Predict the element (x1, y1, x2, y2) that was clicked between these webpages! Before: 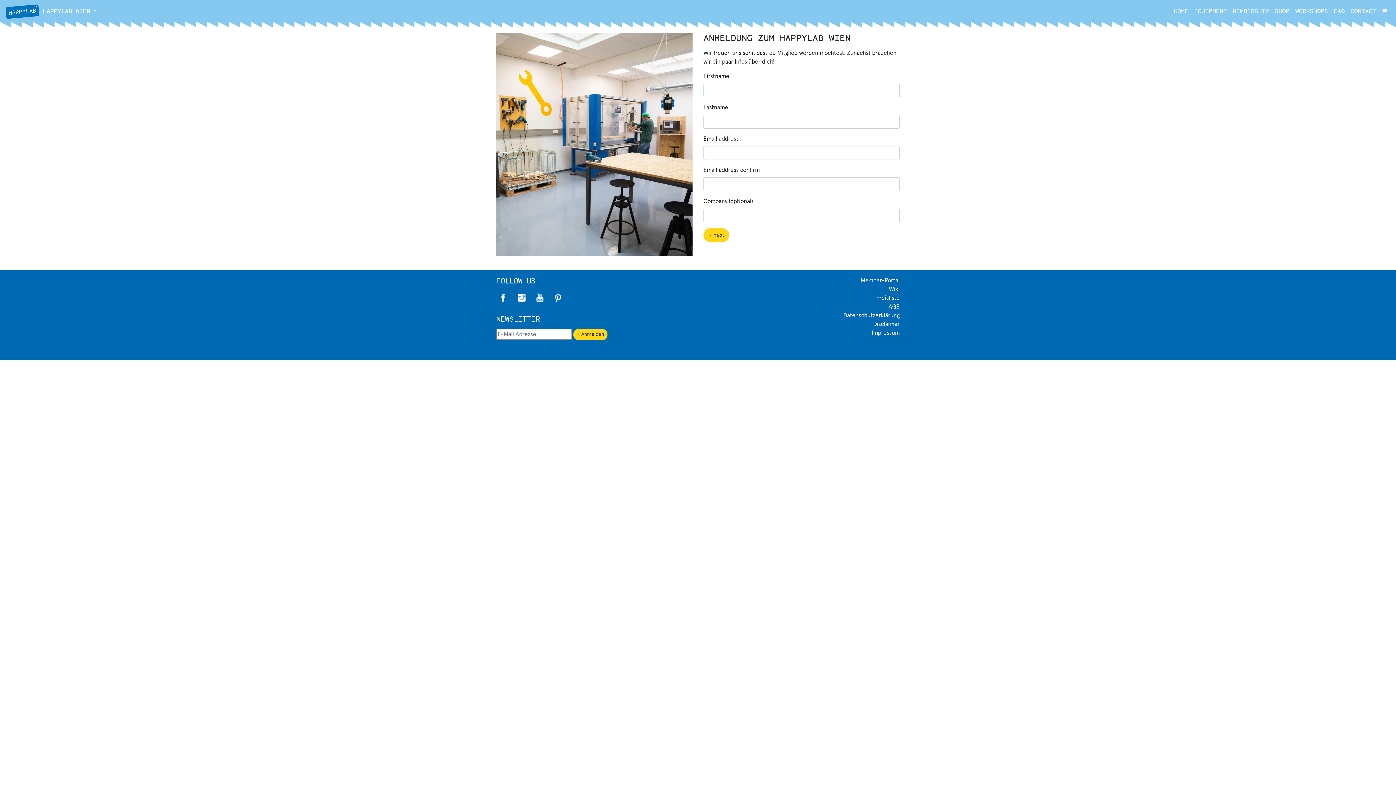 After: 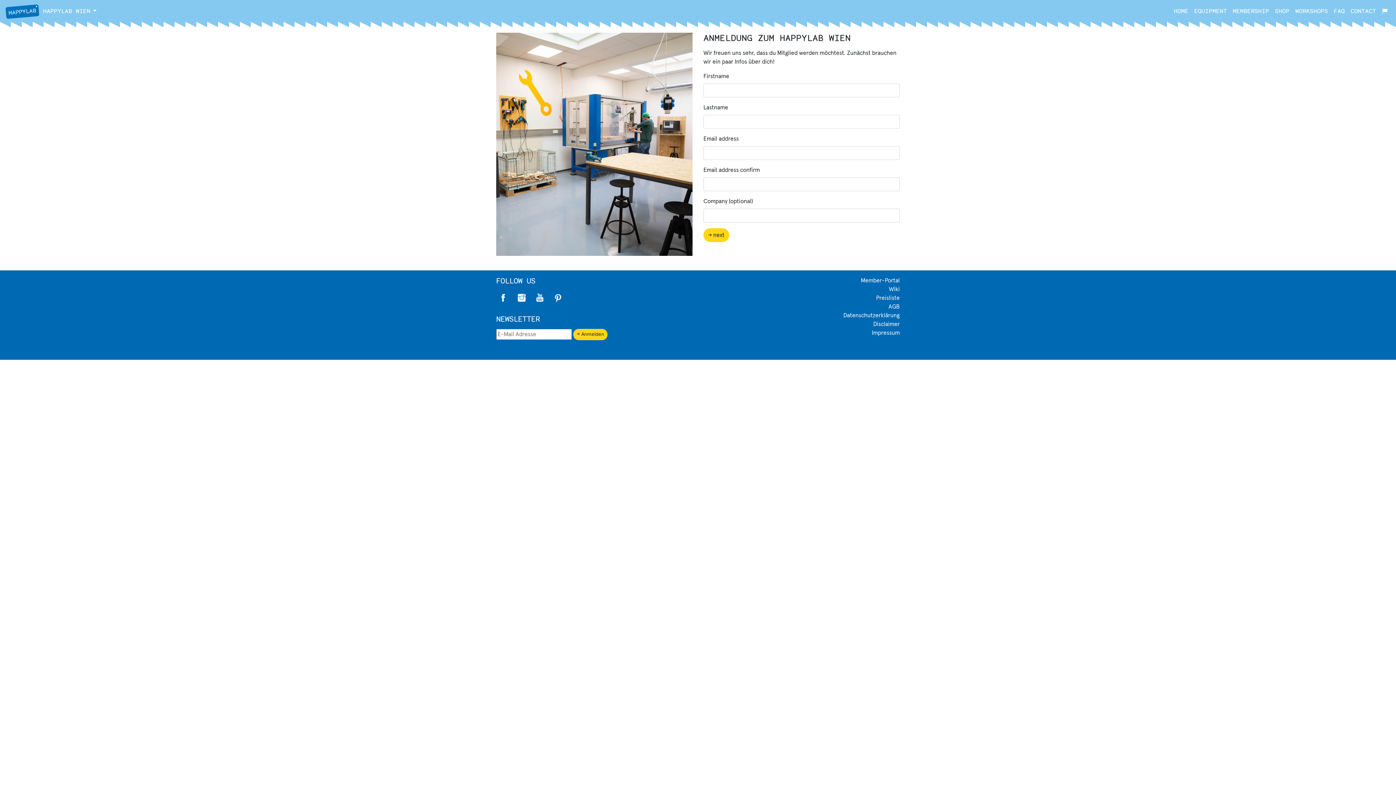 Action: label: Member-Portal bbox: (861, 277, 900, 283)